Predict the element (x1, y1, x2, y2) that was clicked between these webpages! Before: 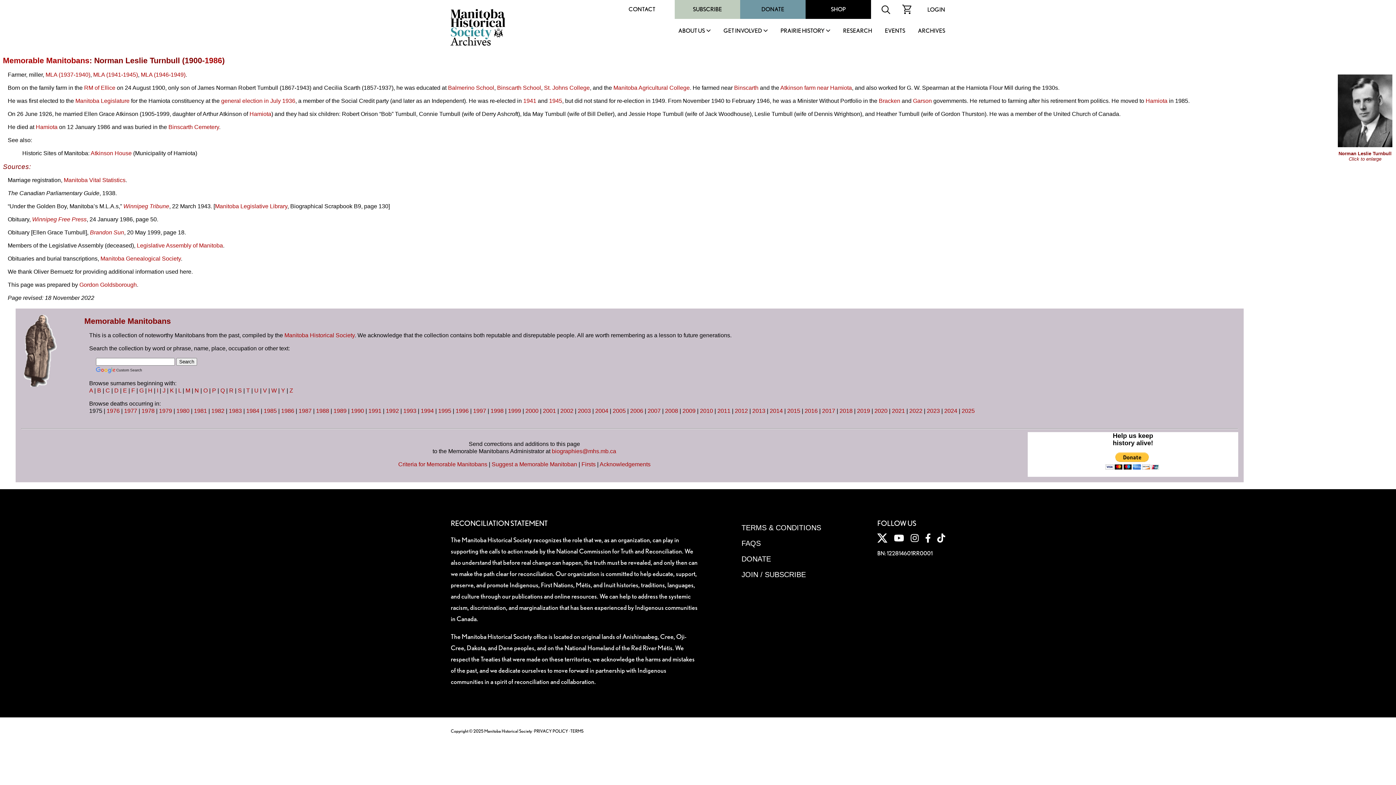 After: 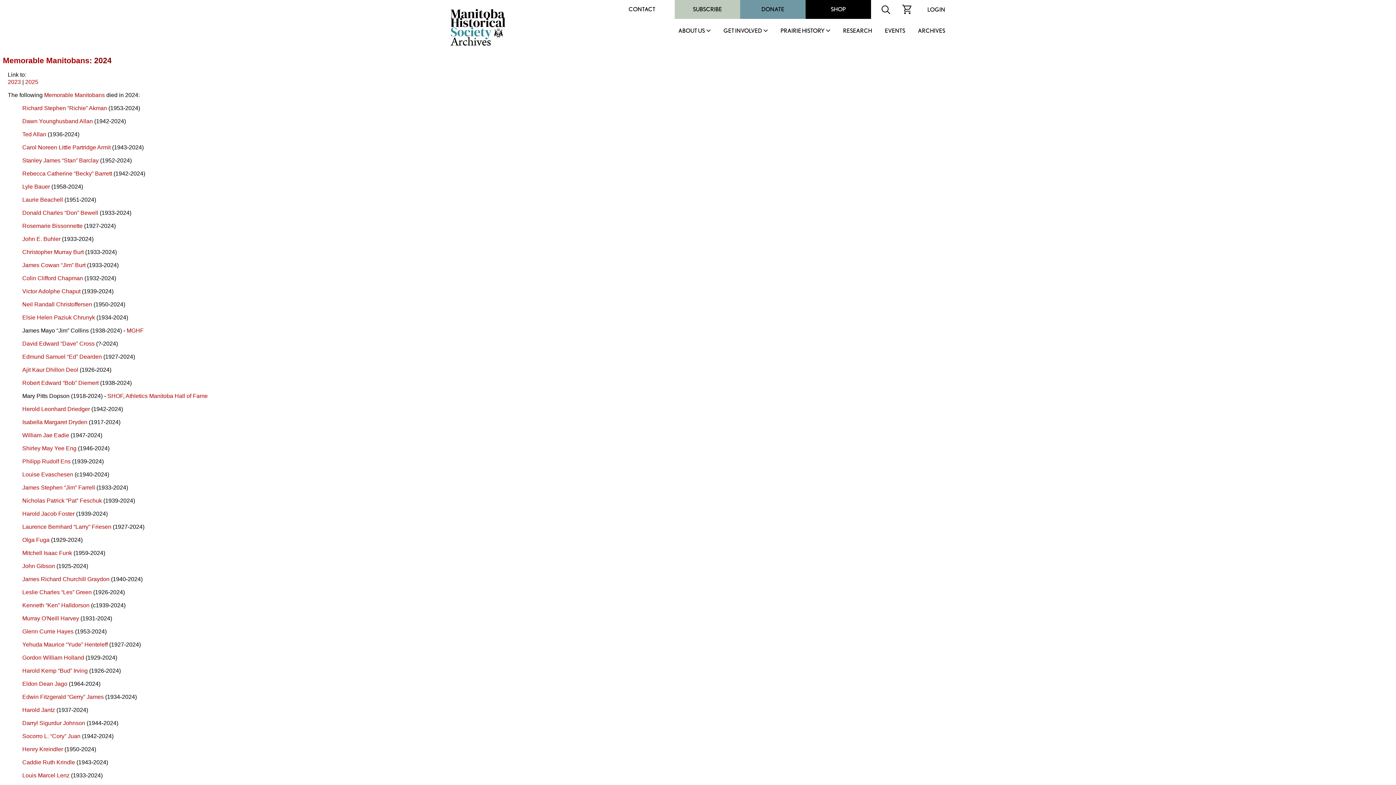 Action: bbox: (944, 408, 957, 414) label: 2024